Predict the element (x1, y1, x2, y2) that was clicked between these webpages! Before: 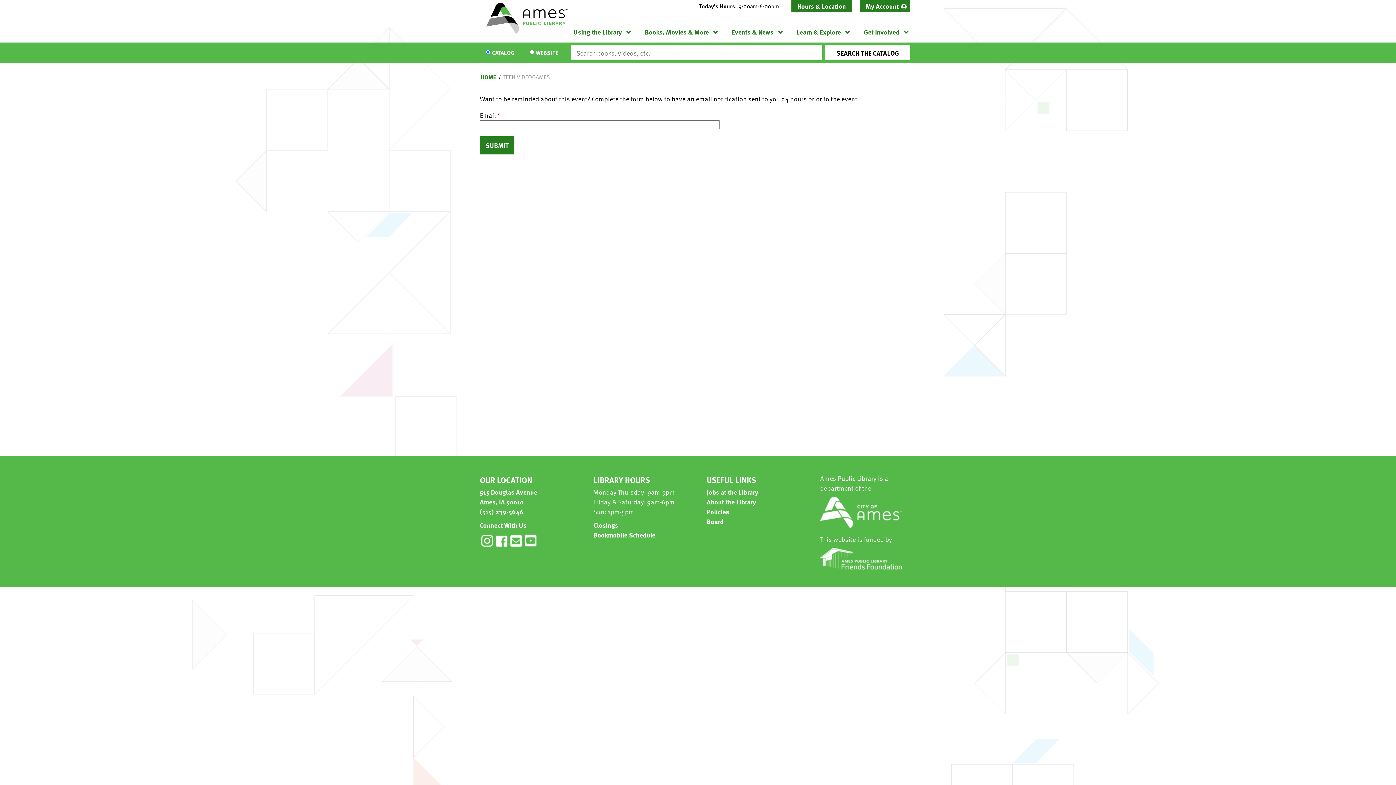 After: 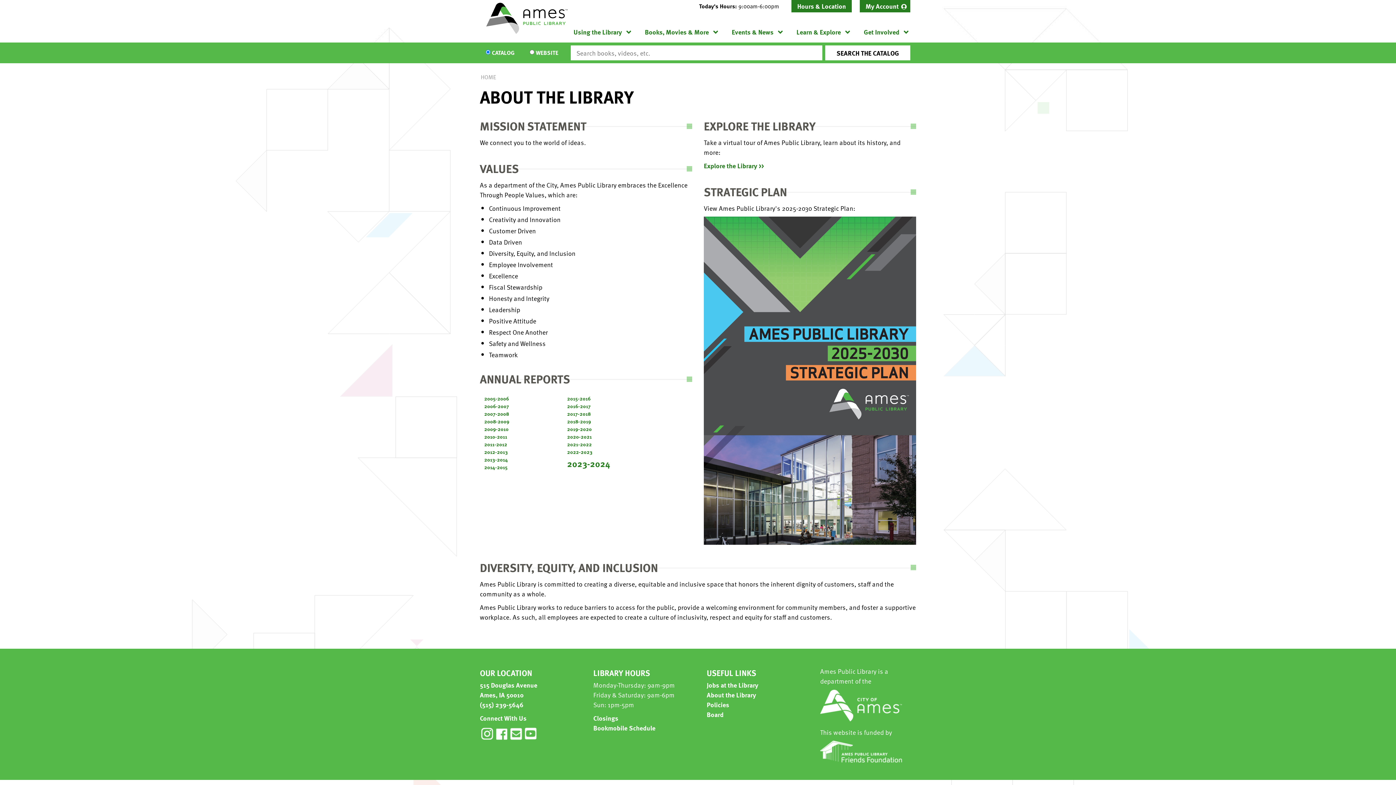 Action: bbox: (706, 497, 756, 506) label: About the Library